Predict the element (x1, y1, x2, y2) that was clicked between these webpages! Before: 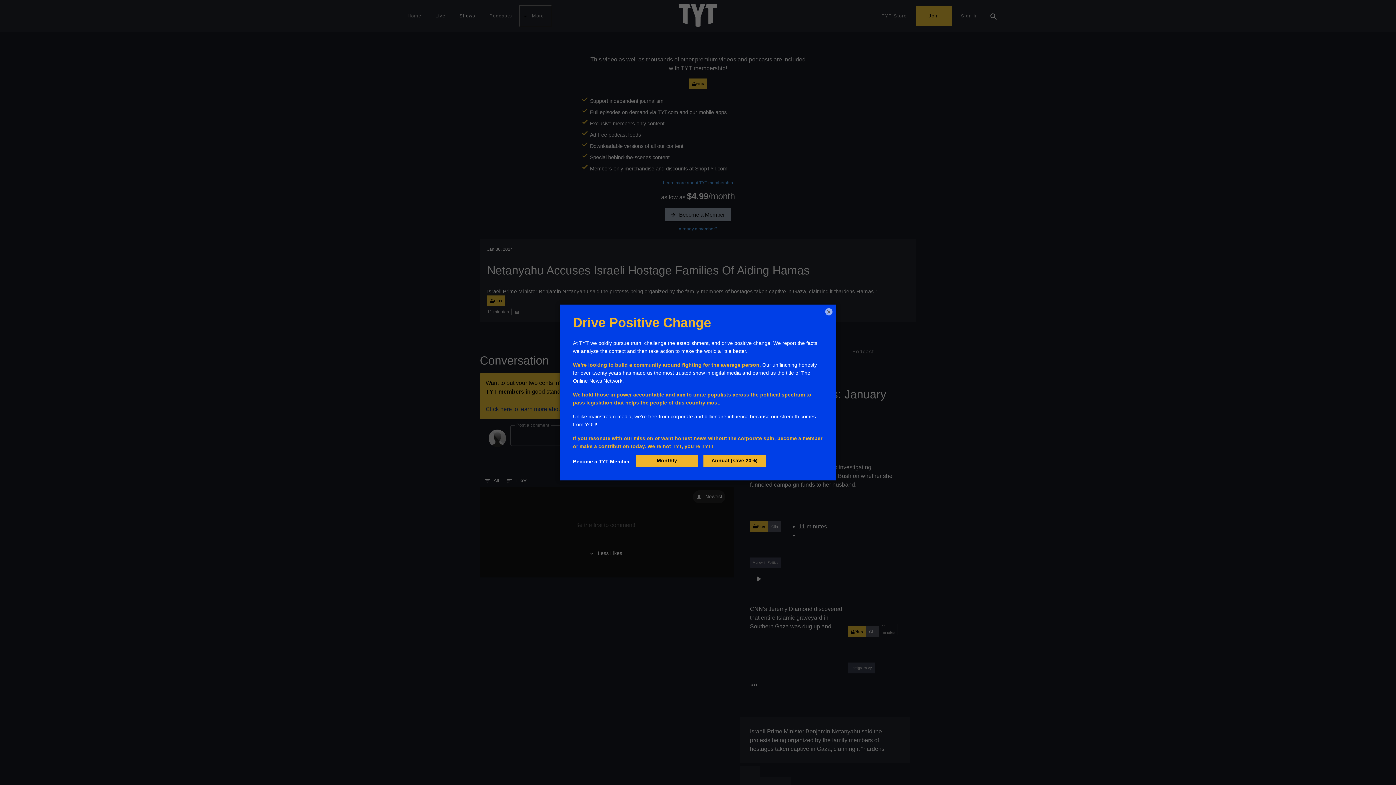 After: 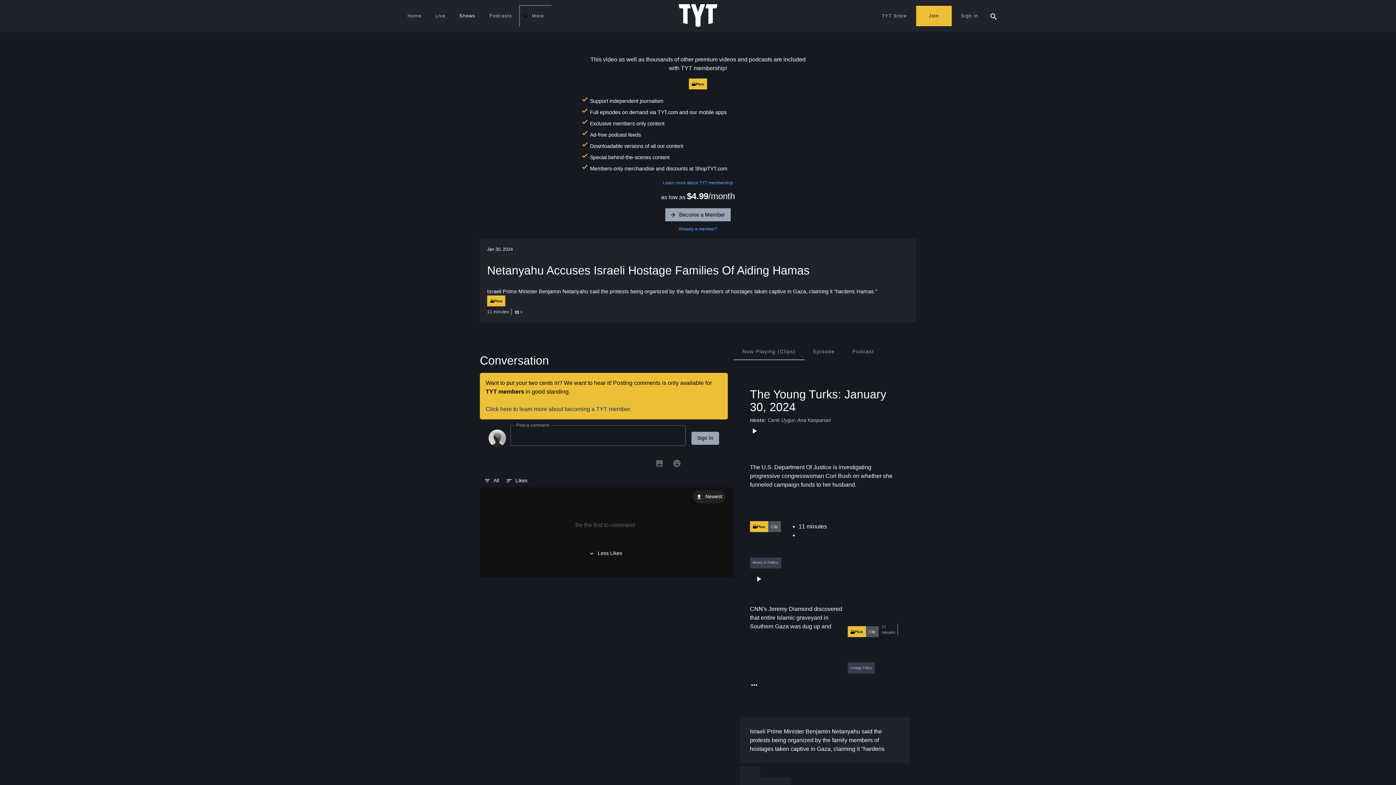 Action: label: × bbox: (825, 308, 832, 315)